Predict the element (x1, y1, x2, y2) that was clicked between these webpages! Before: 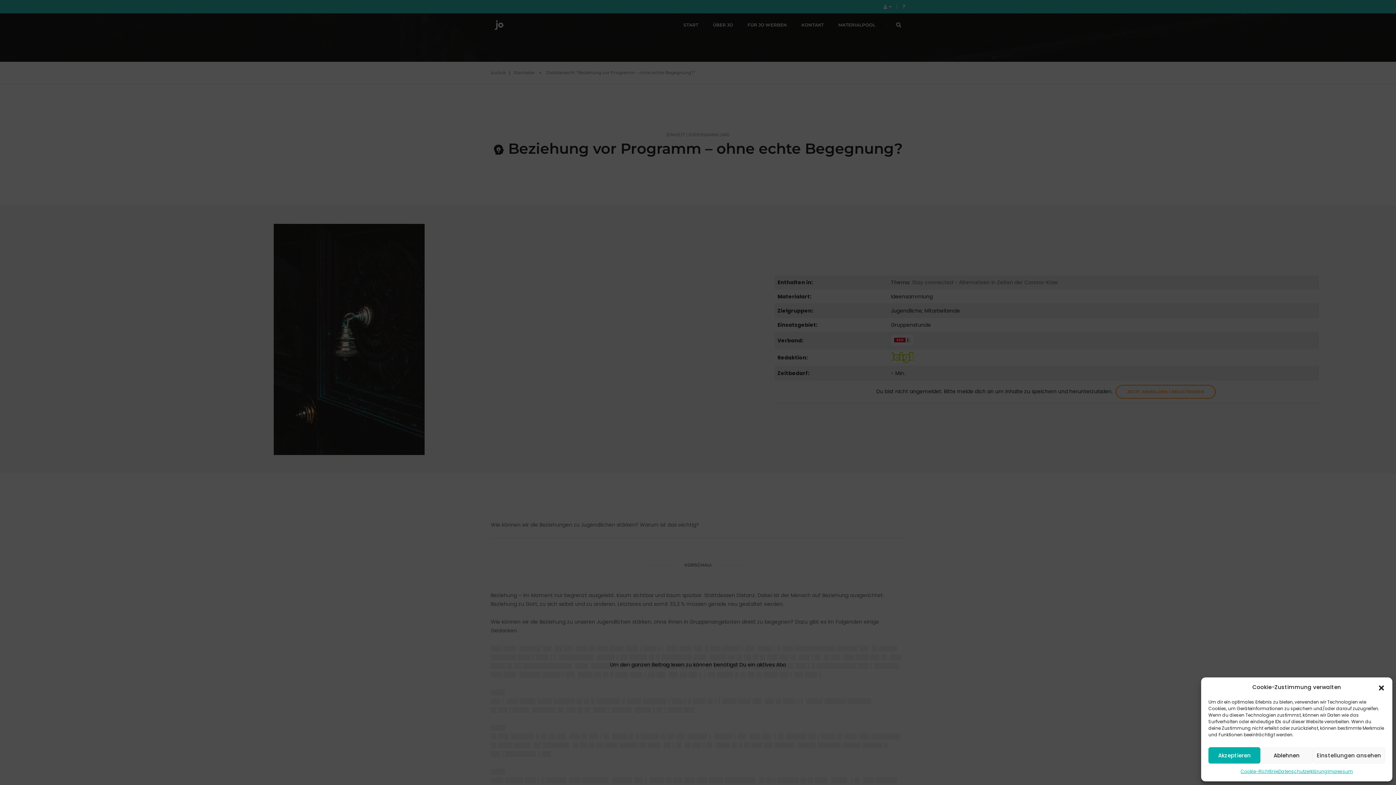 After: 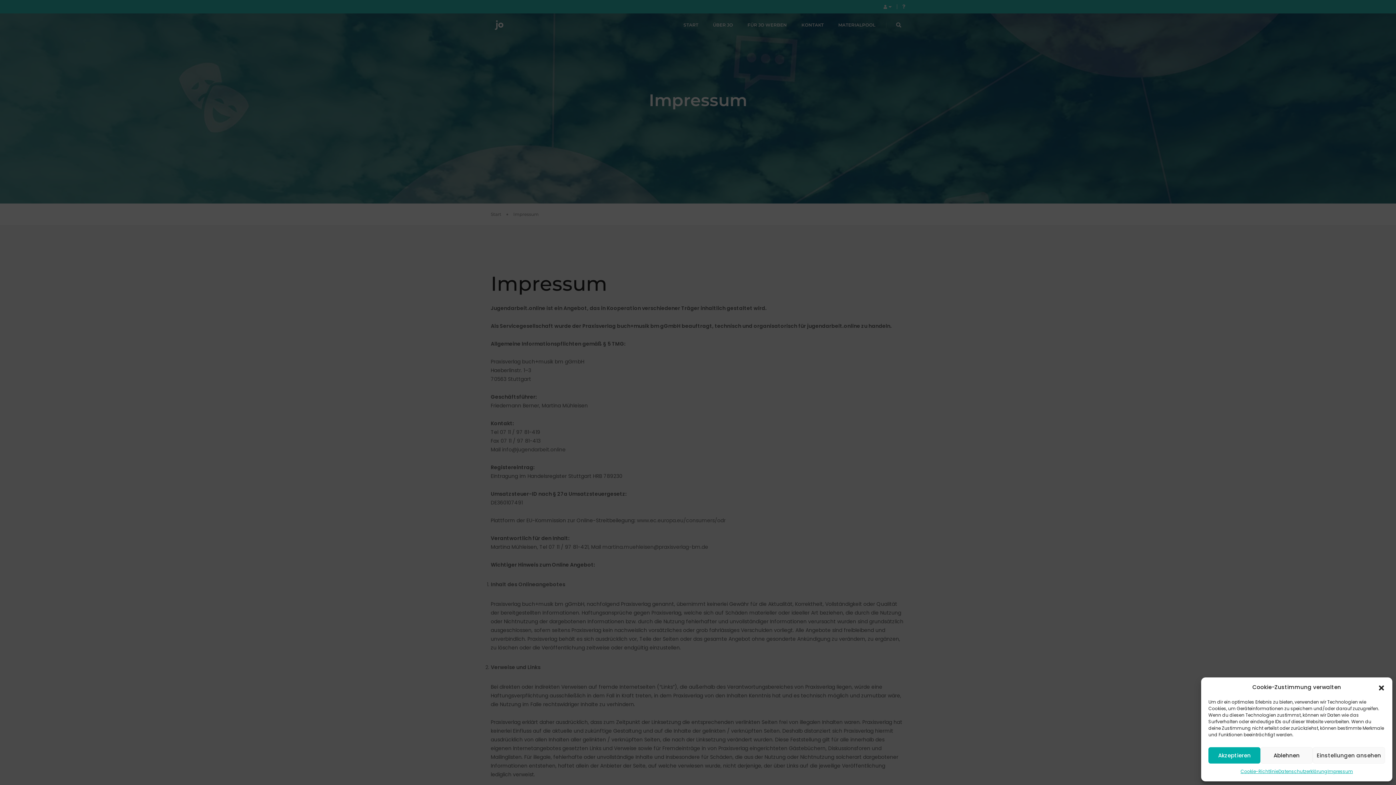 Action: bbox: (1327, 767, 1353, 776) label: Impressum